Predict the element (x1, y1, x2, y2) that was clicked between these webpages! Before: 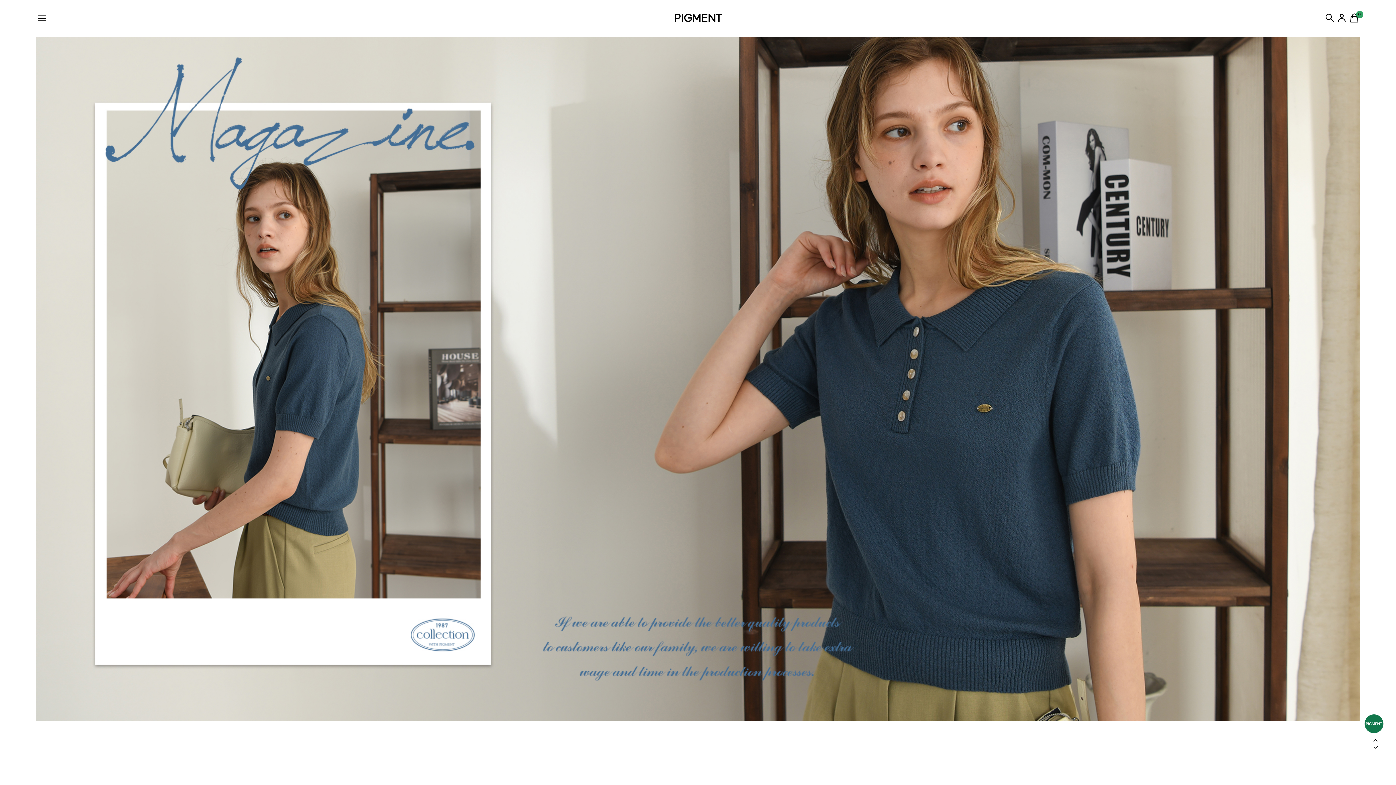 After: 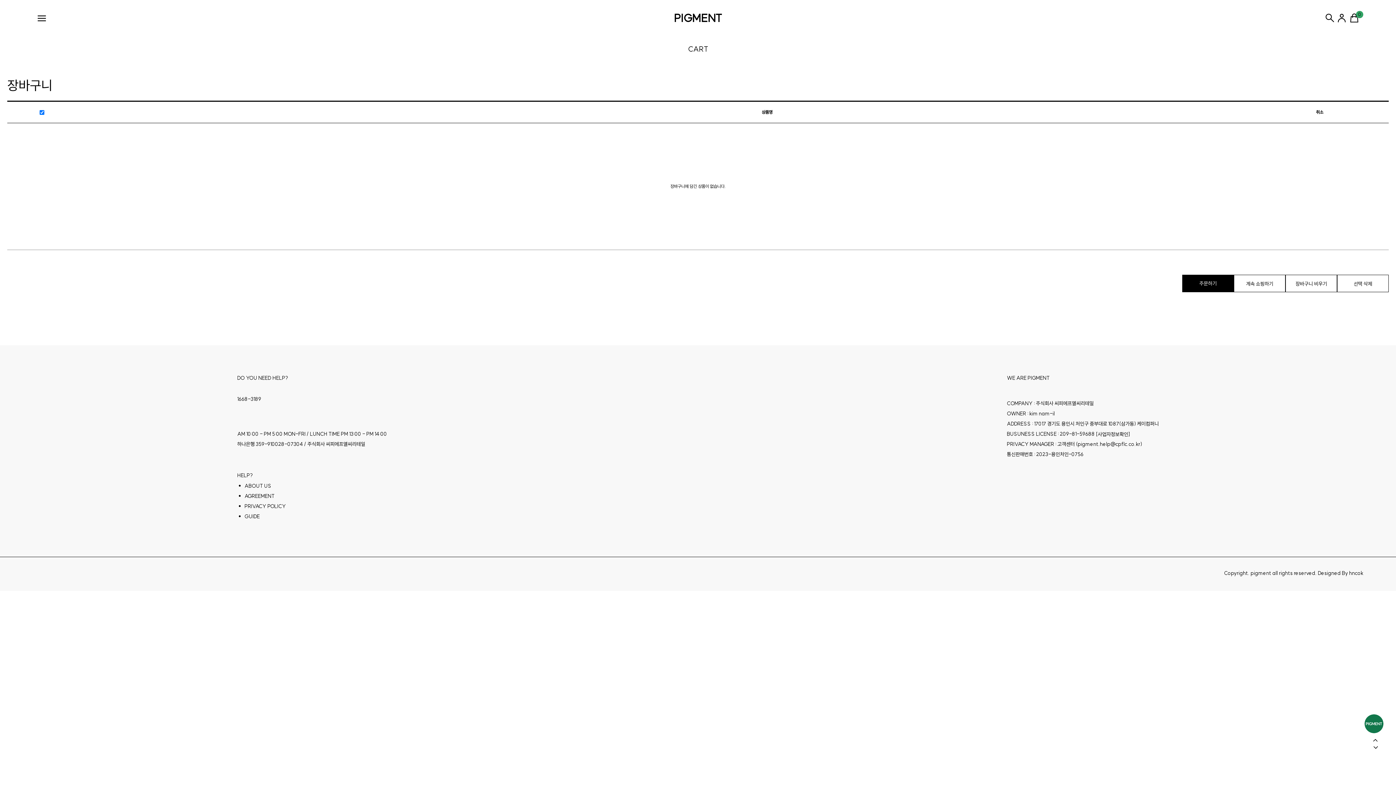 Action: bbox: (1349, 12, 1360, 24) label: 0